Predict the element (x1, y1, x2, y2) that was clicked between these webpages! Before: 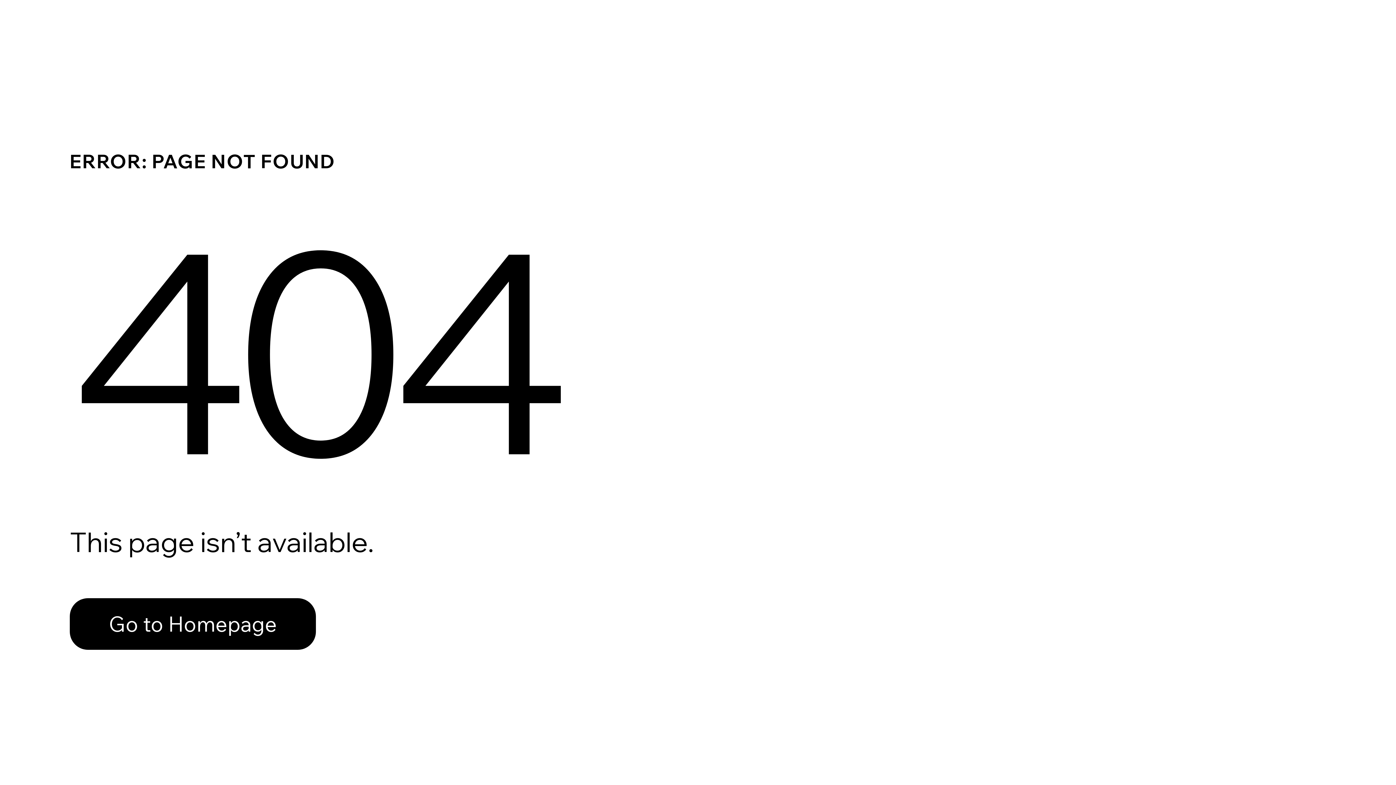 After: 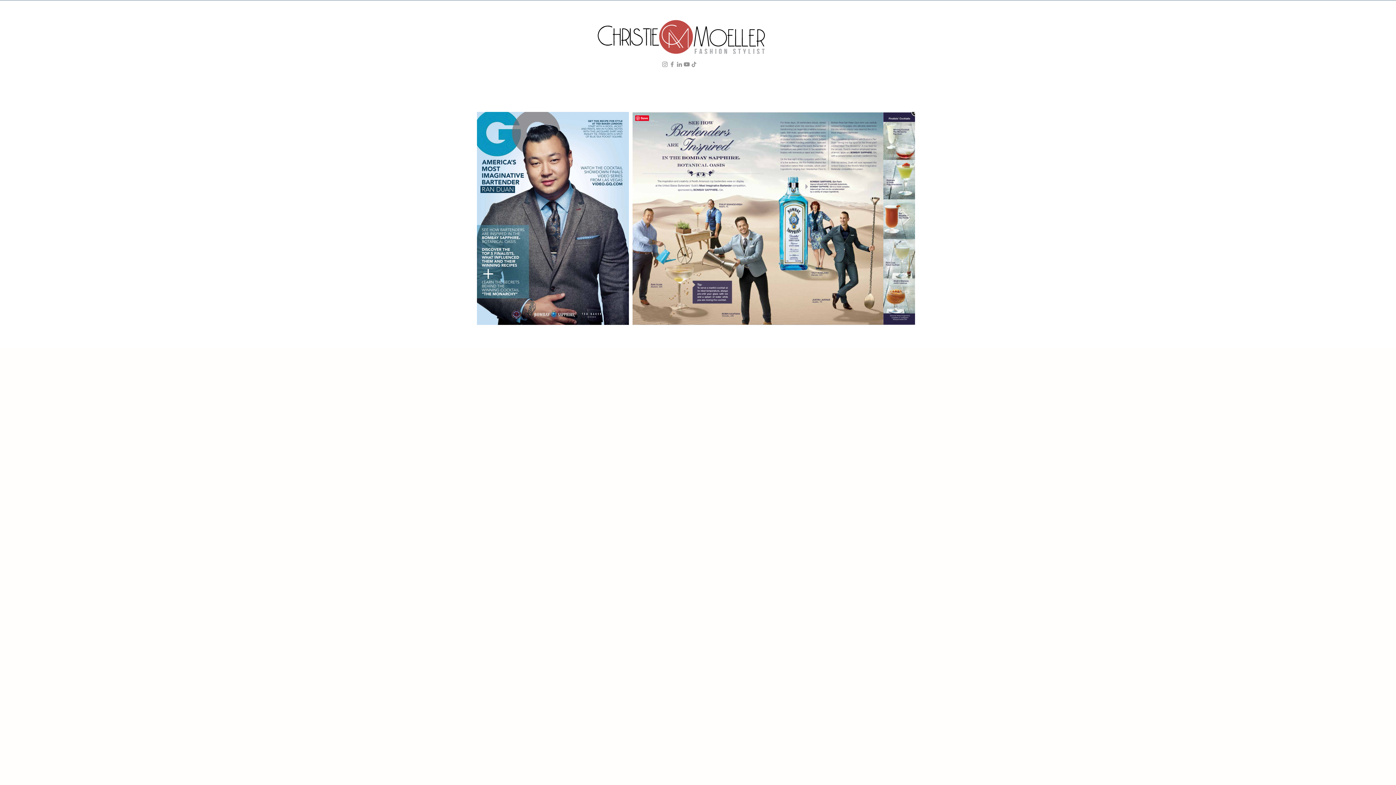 Action: bbox: (69, 598, 316, 650) label: Go to Homepage